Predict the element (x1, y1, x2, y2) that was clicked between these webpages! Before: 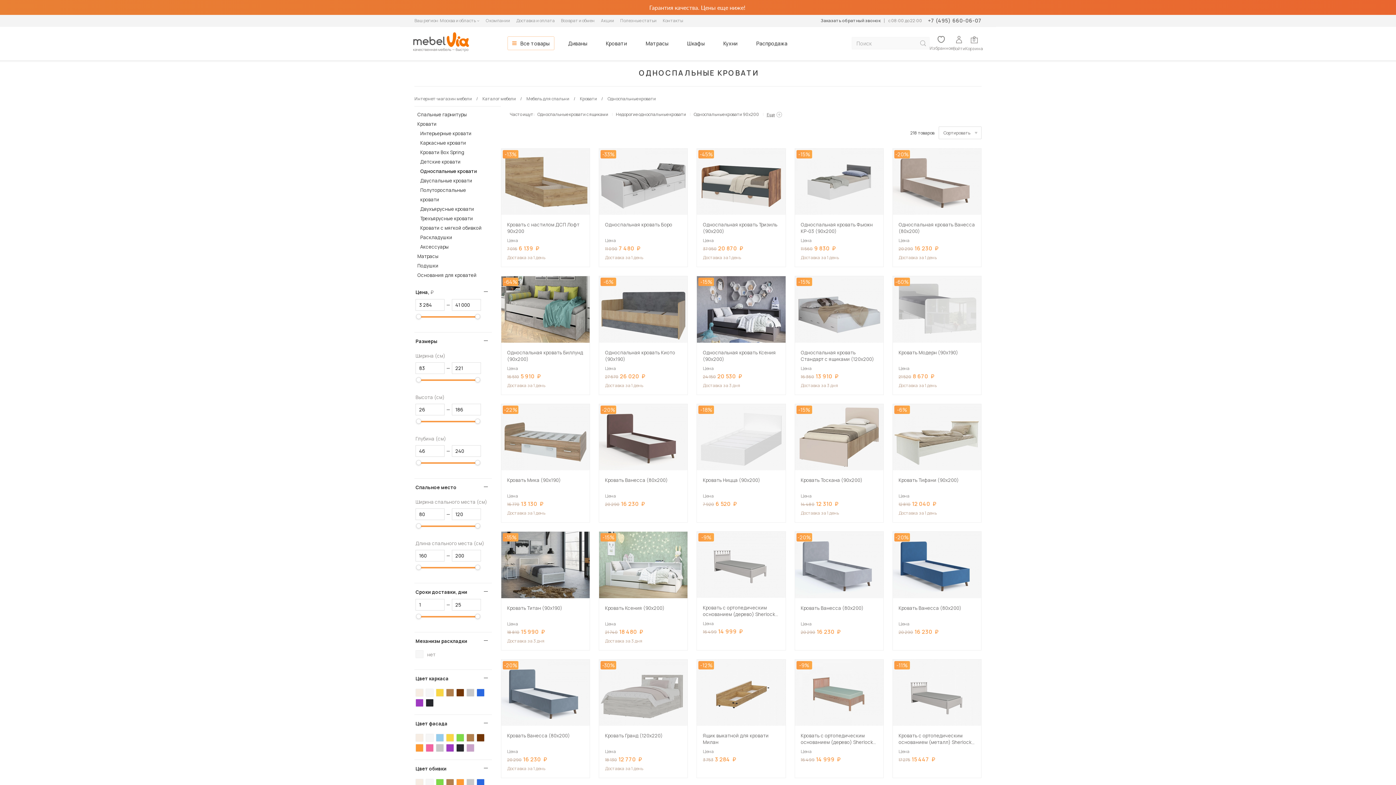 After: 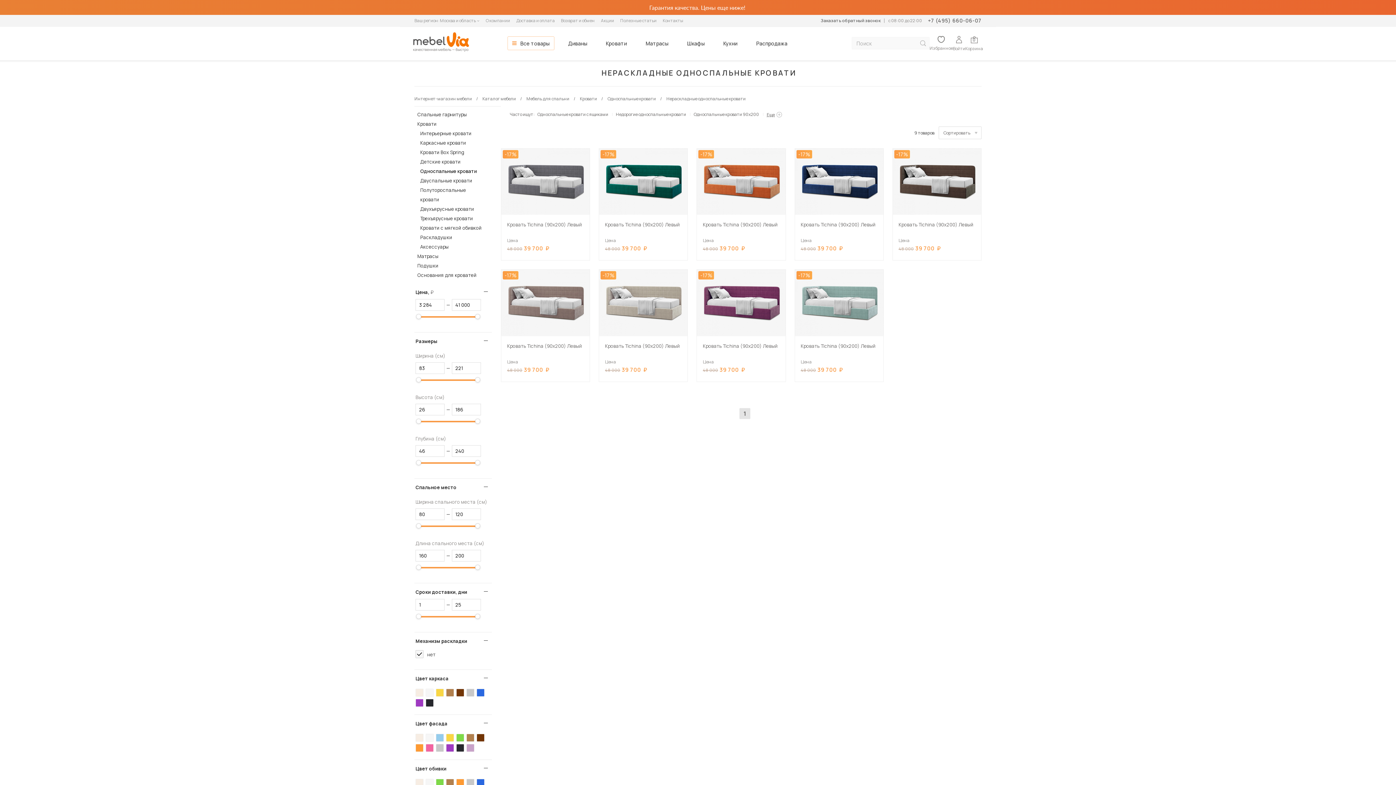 Action: bbox: (427, 650, 435, 658) label: нет